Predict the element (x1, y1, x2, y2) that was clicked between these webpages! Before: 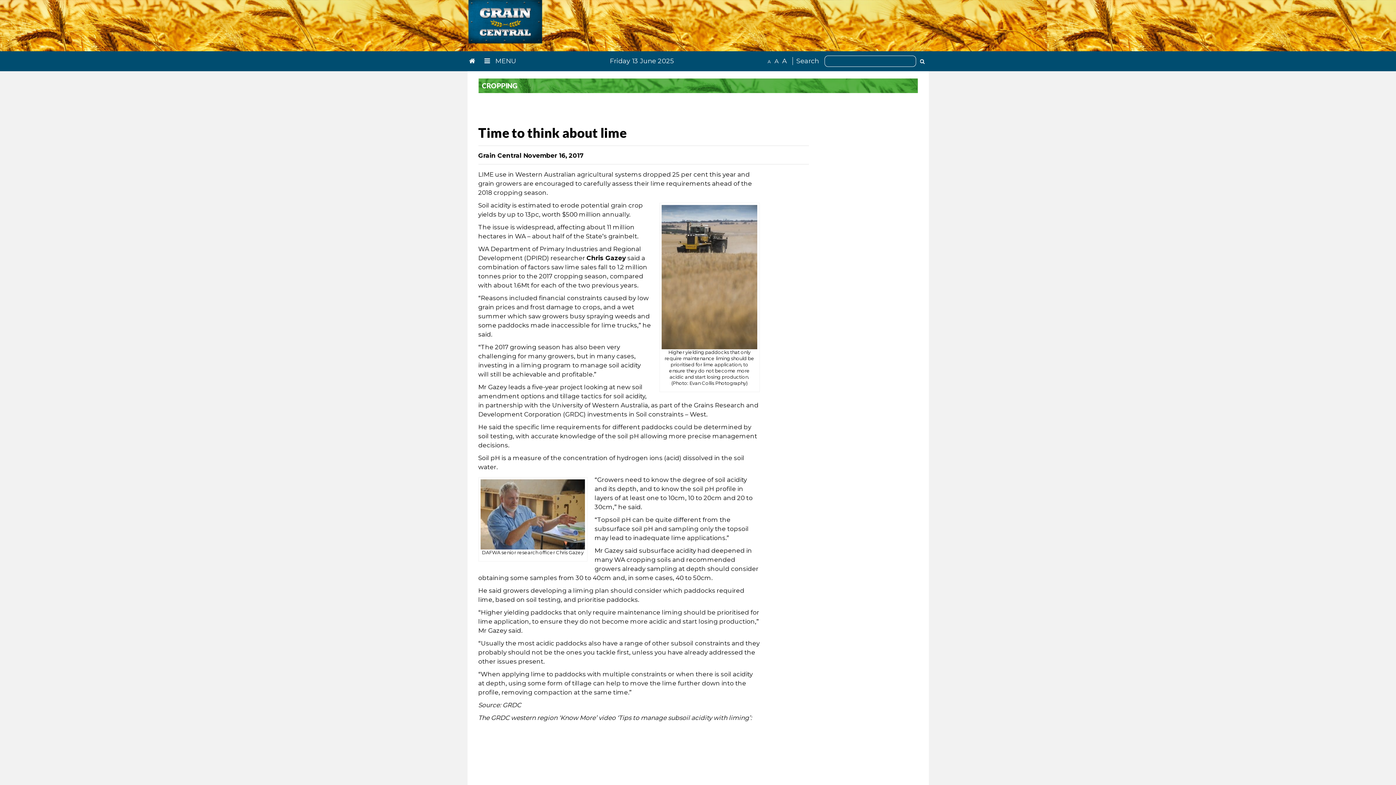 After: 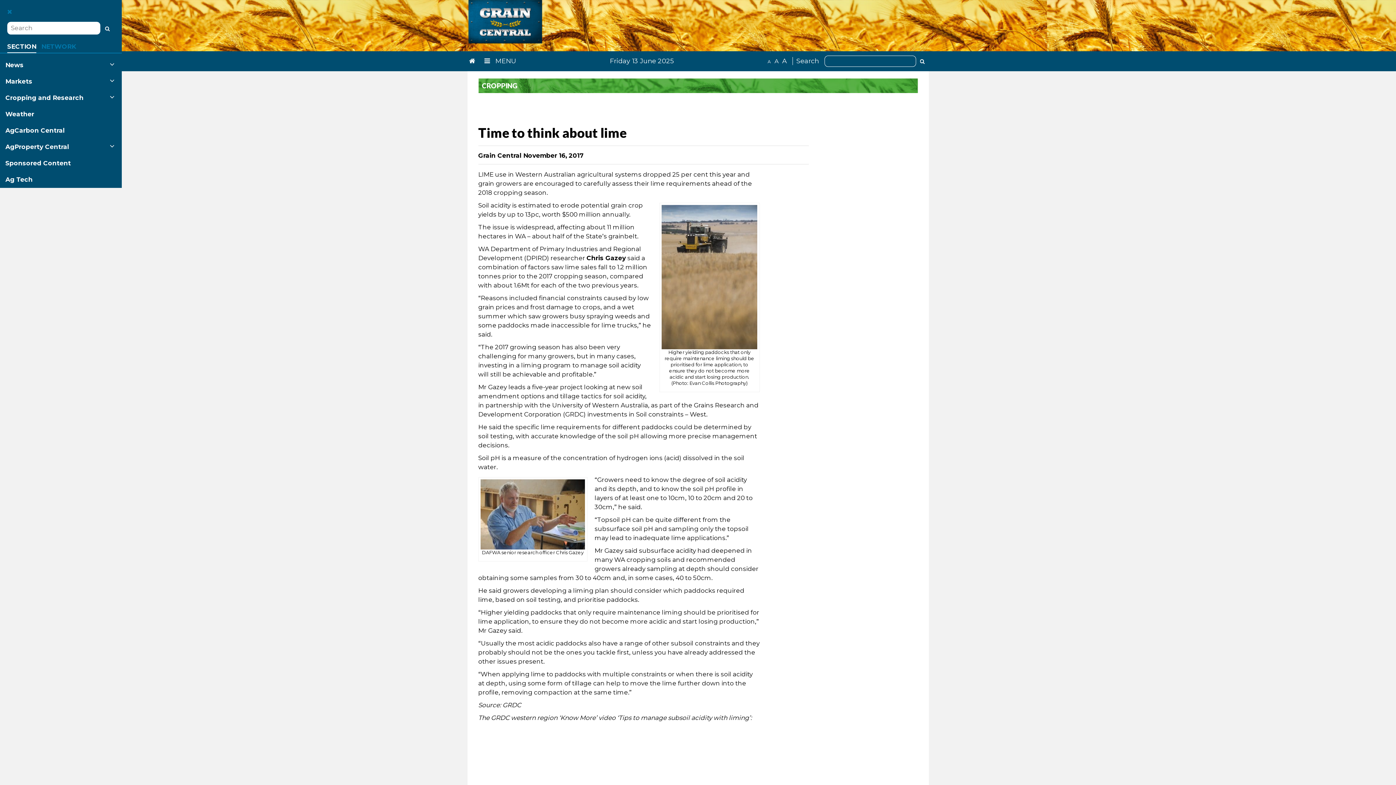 Action: label:  MENU bbox: (482, 54, 518, 67)